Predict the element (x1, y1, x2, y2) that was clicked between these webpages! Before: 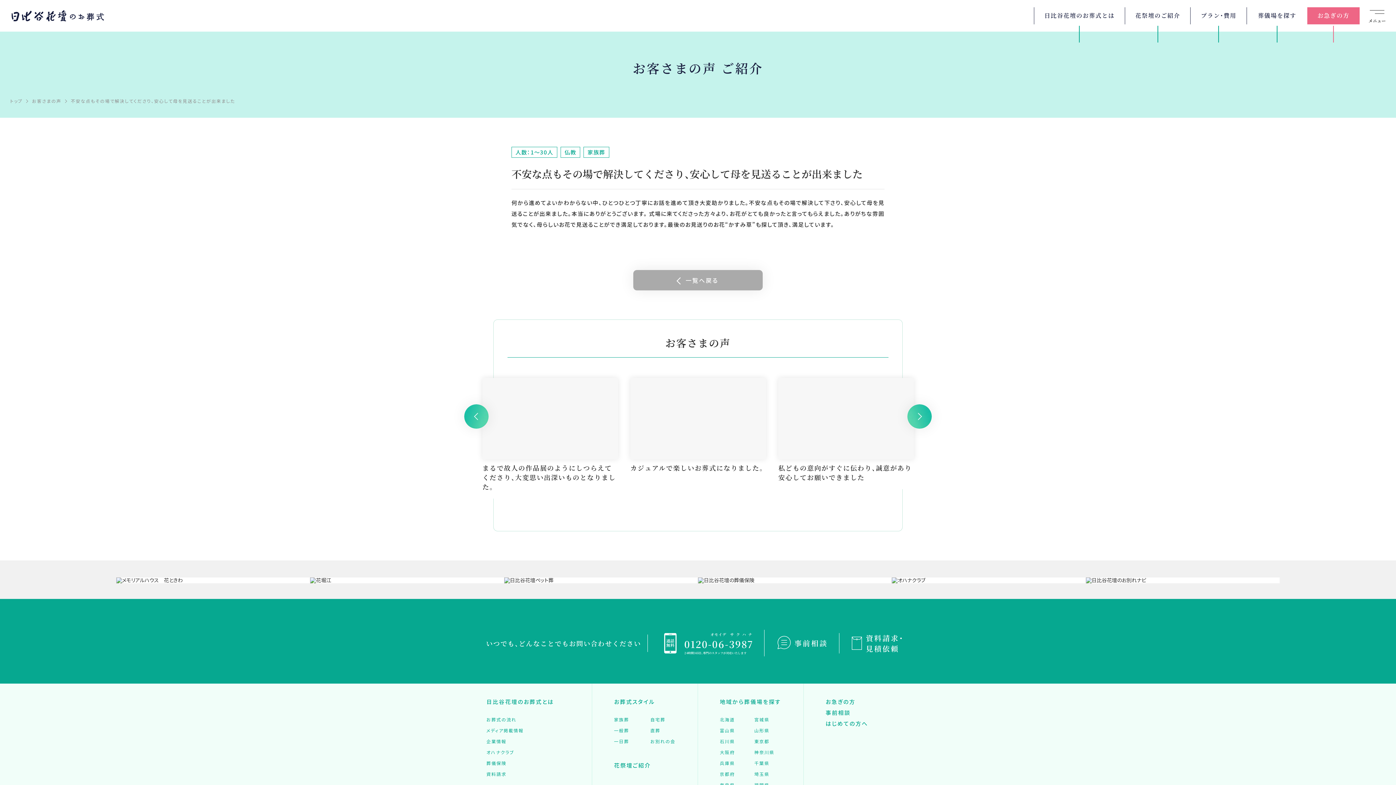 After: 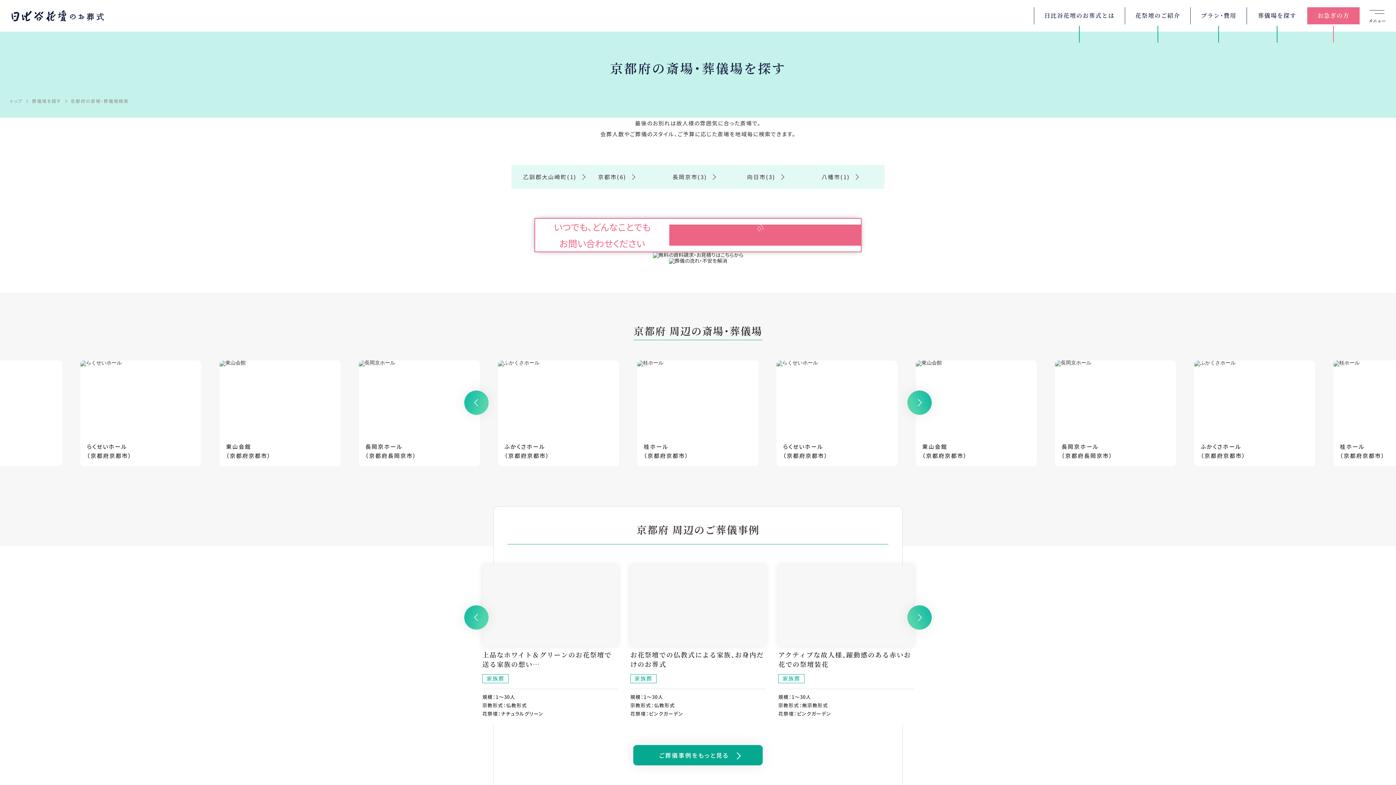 Action: bbox: (720, 770, 745, 778) label: 京都府